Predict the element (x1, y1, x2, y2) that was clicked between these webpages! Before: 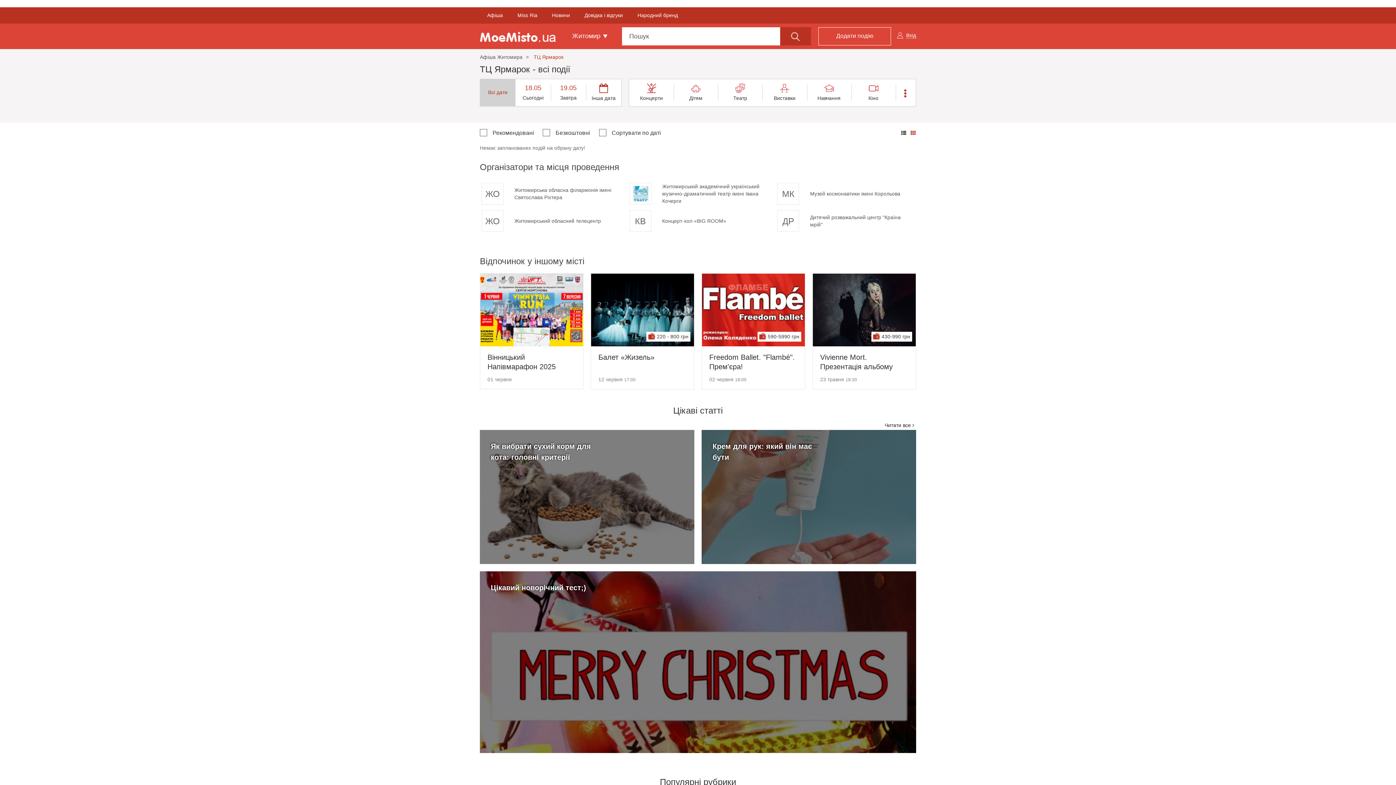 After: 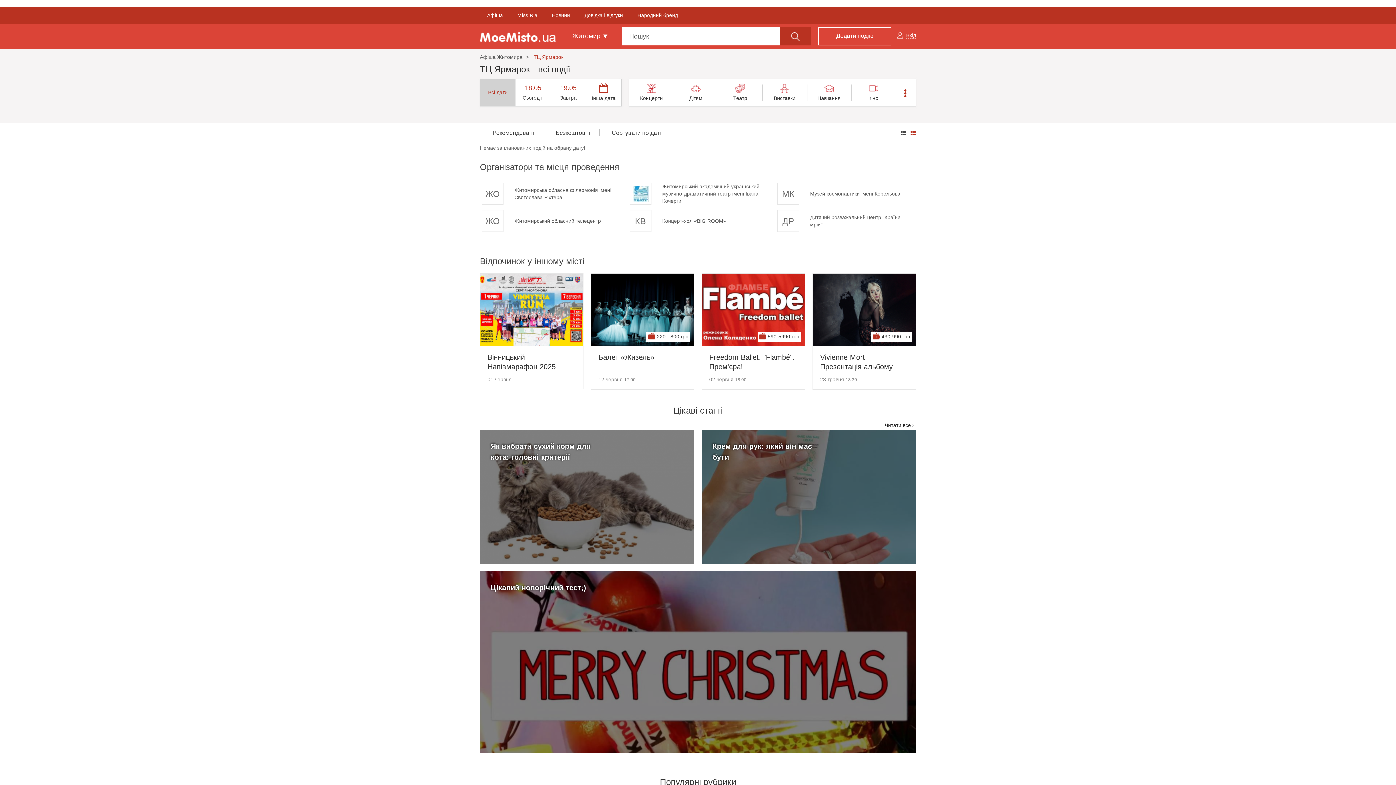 Action: label:  Вхід bbox: (891, 23, 921, 46)